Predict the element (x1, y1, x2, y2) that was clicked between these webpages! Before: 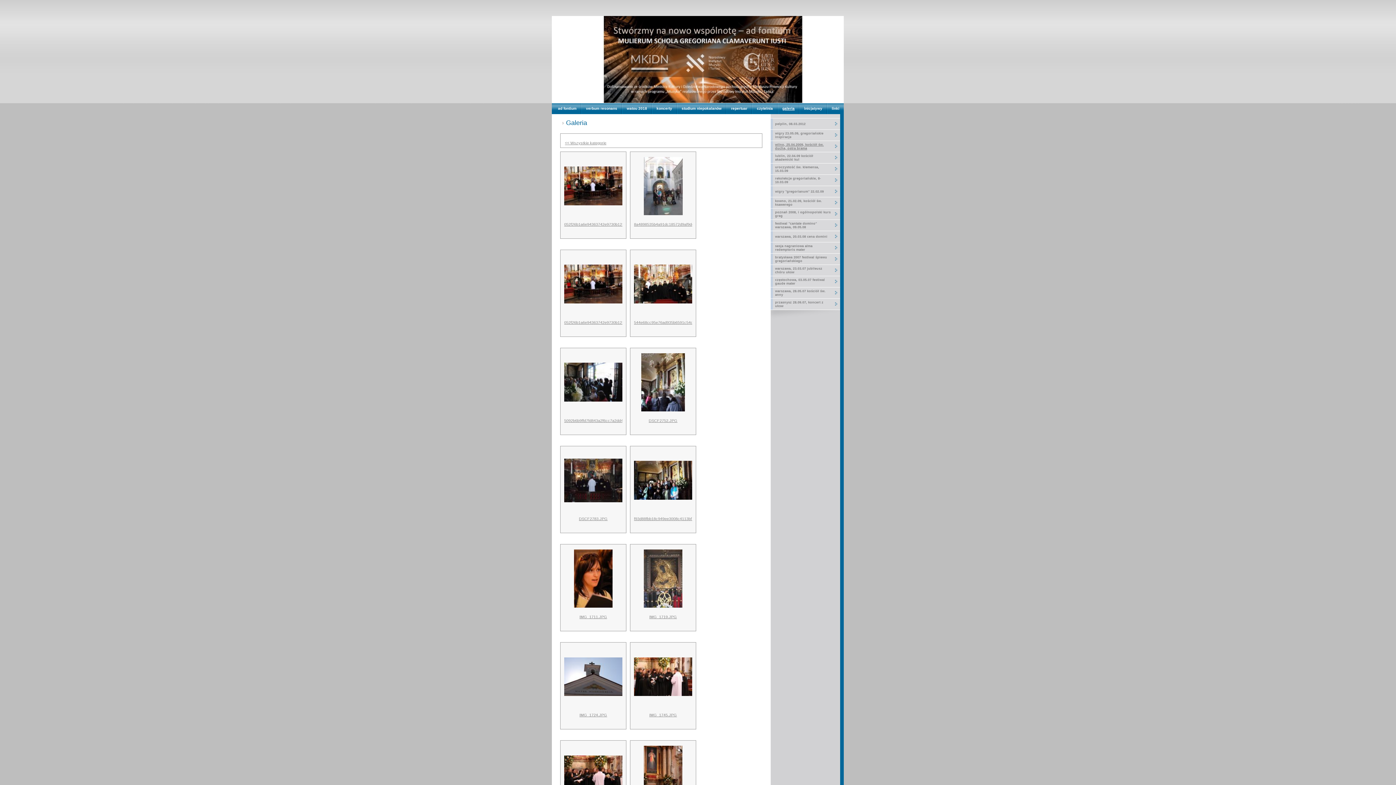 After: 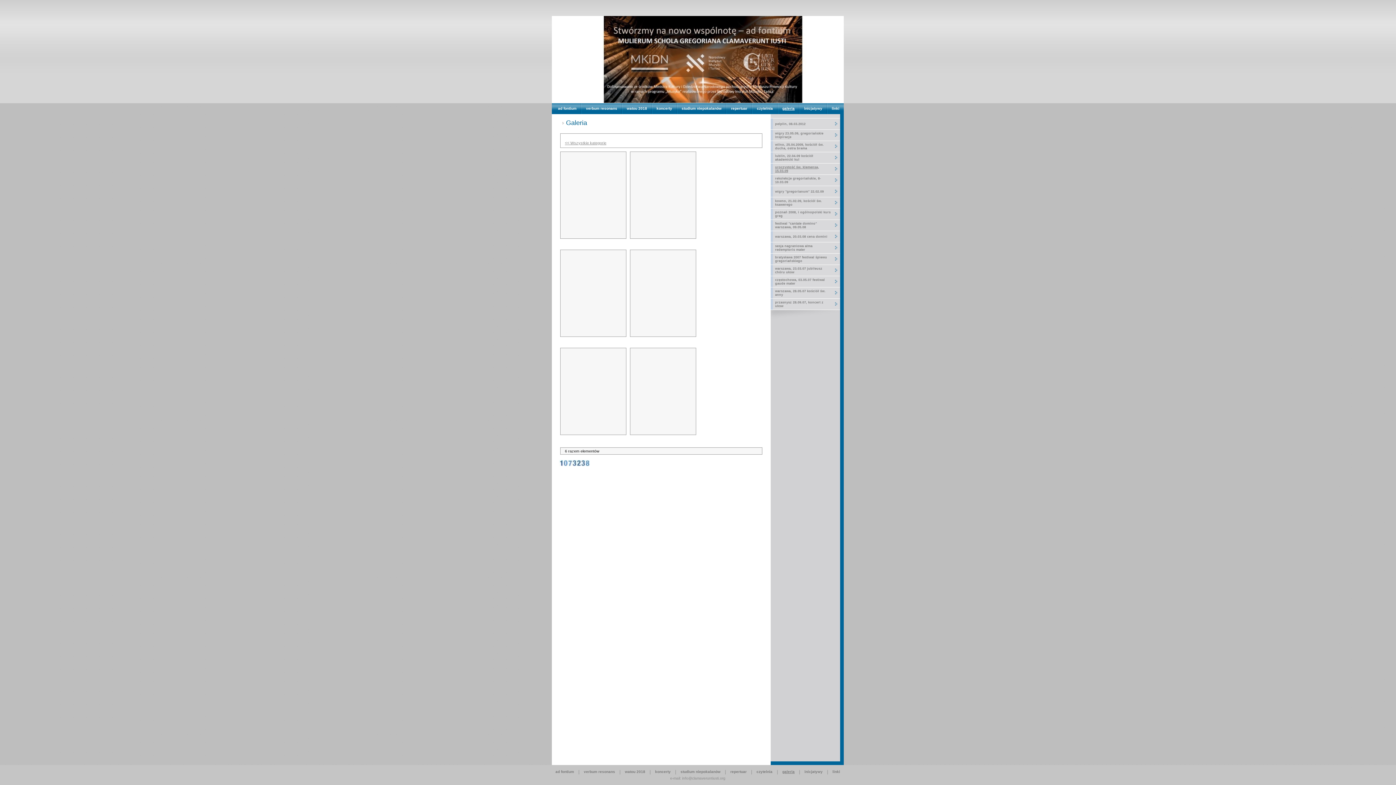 Action: bbox: (833, 166, 838, 172)